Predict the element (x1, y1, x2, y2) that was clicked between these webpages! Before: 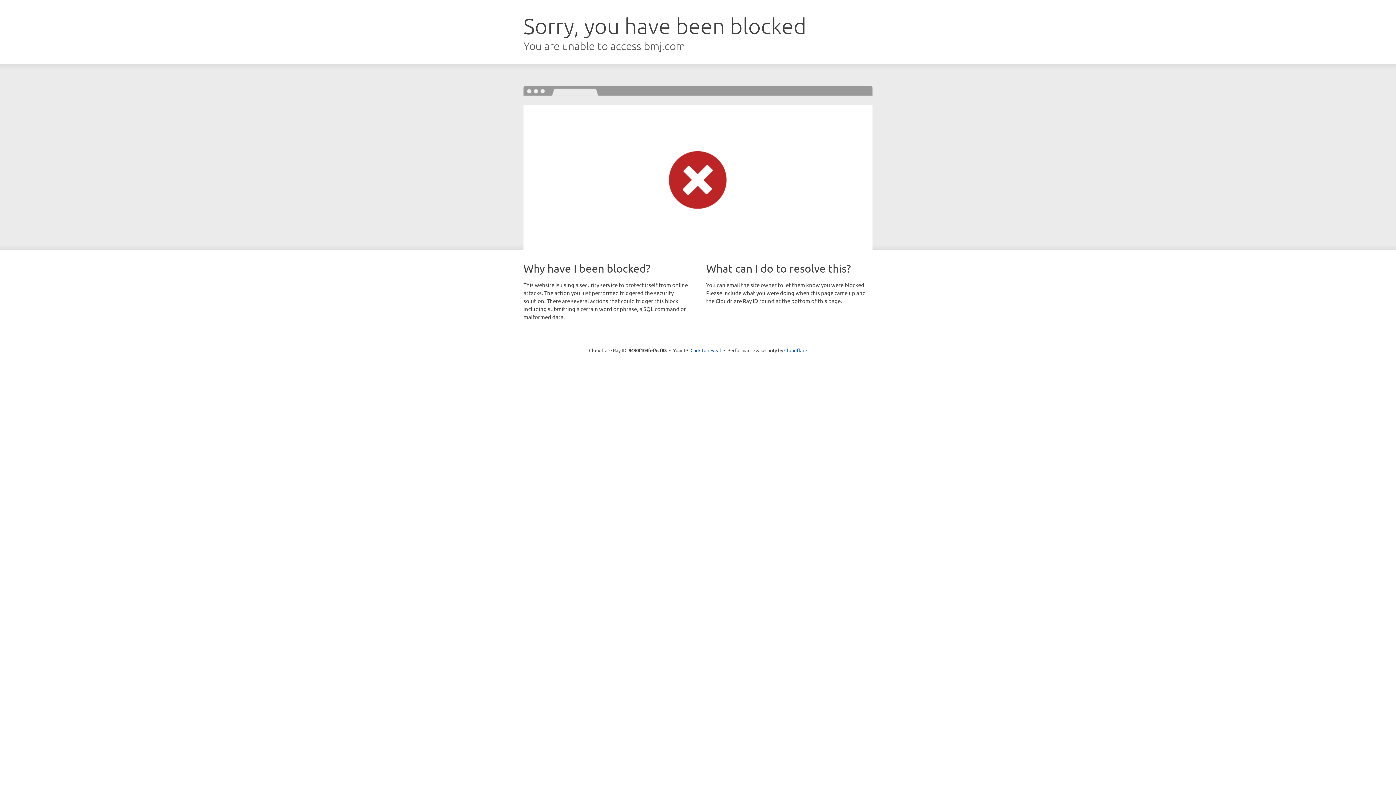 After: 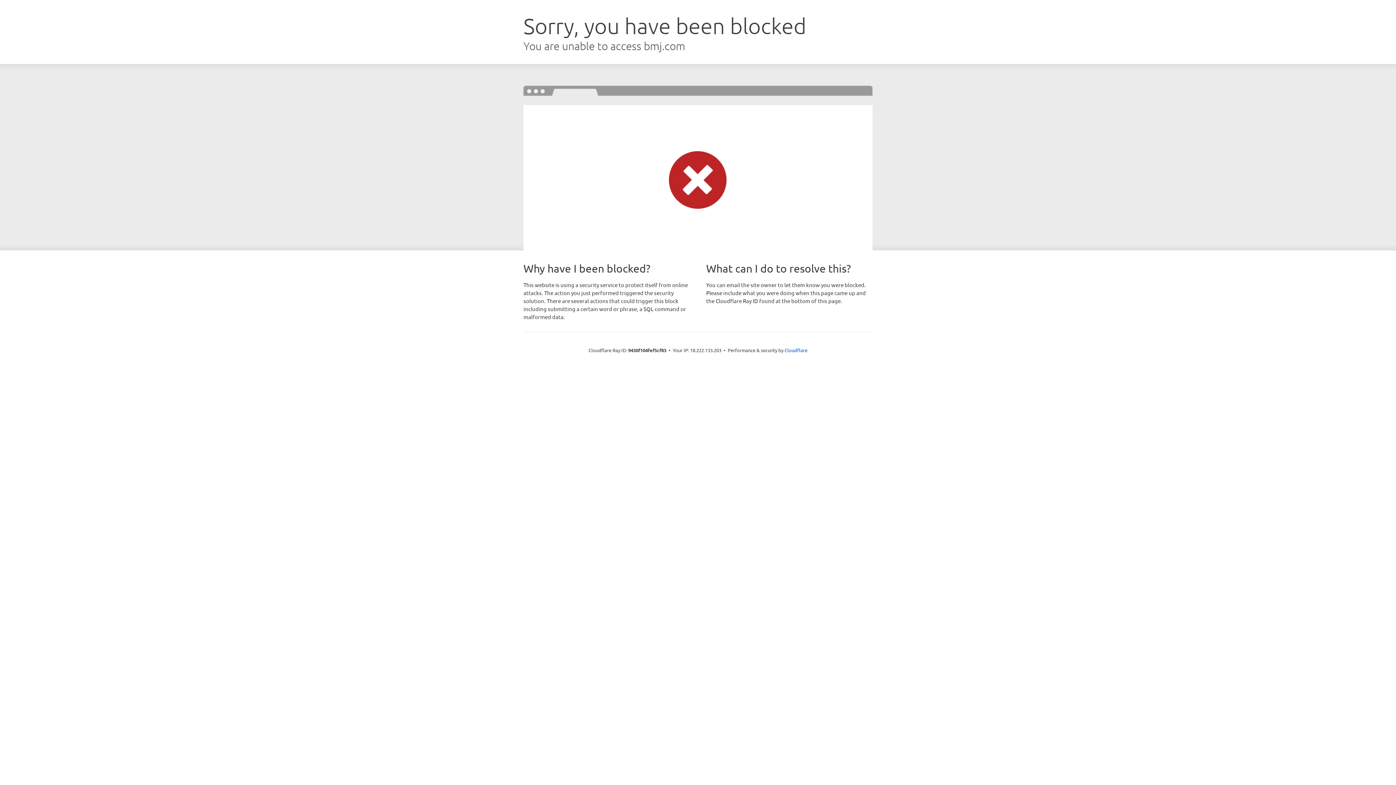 Action: label: Click to reveal bbox: (690, 346, 721, 353)